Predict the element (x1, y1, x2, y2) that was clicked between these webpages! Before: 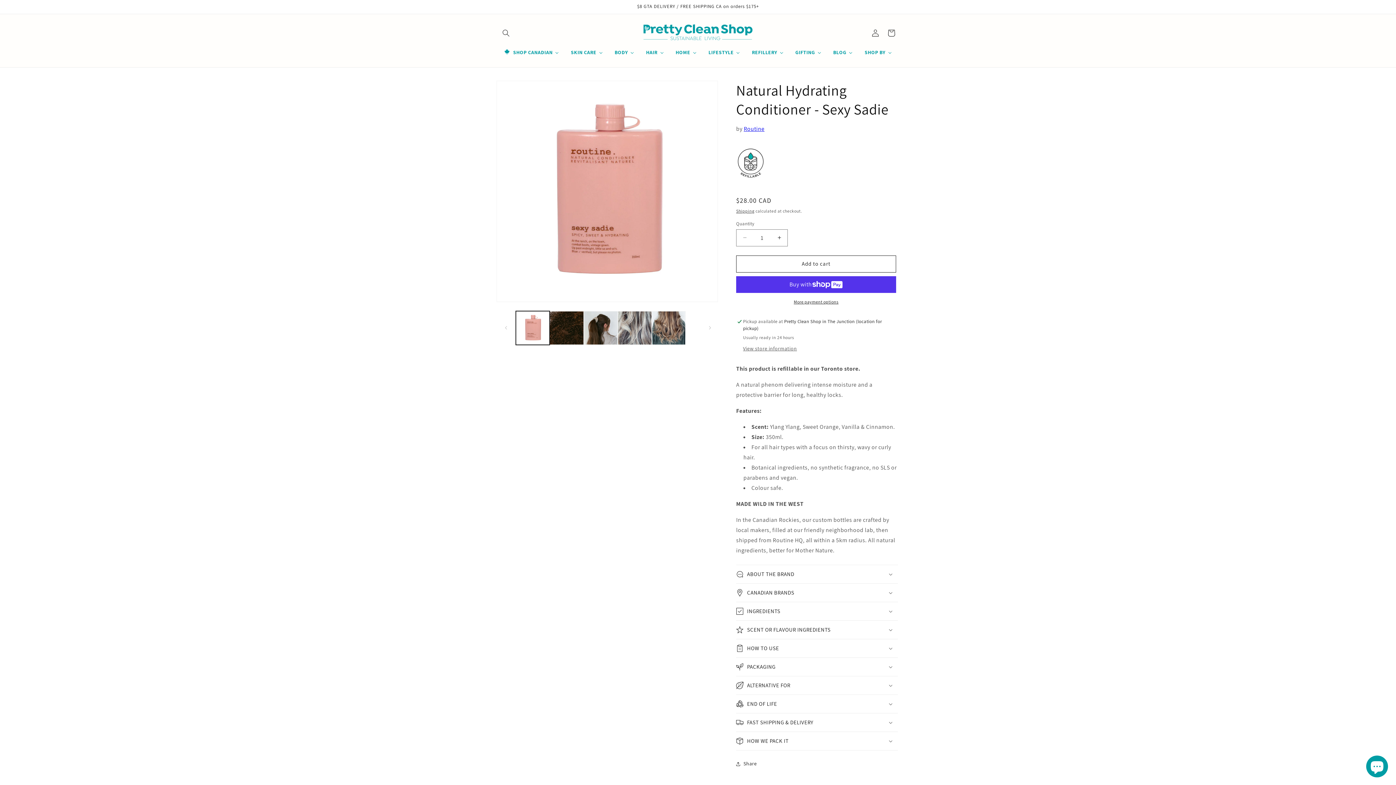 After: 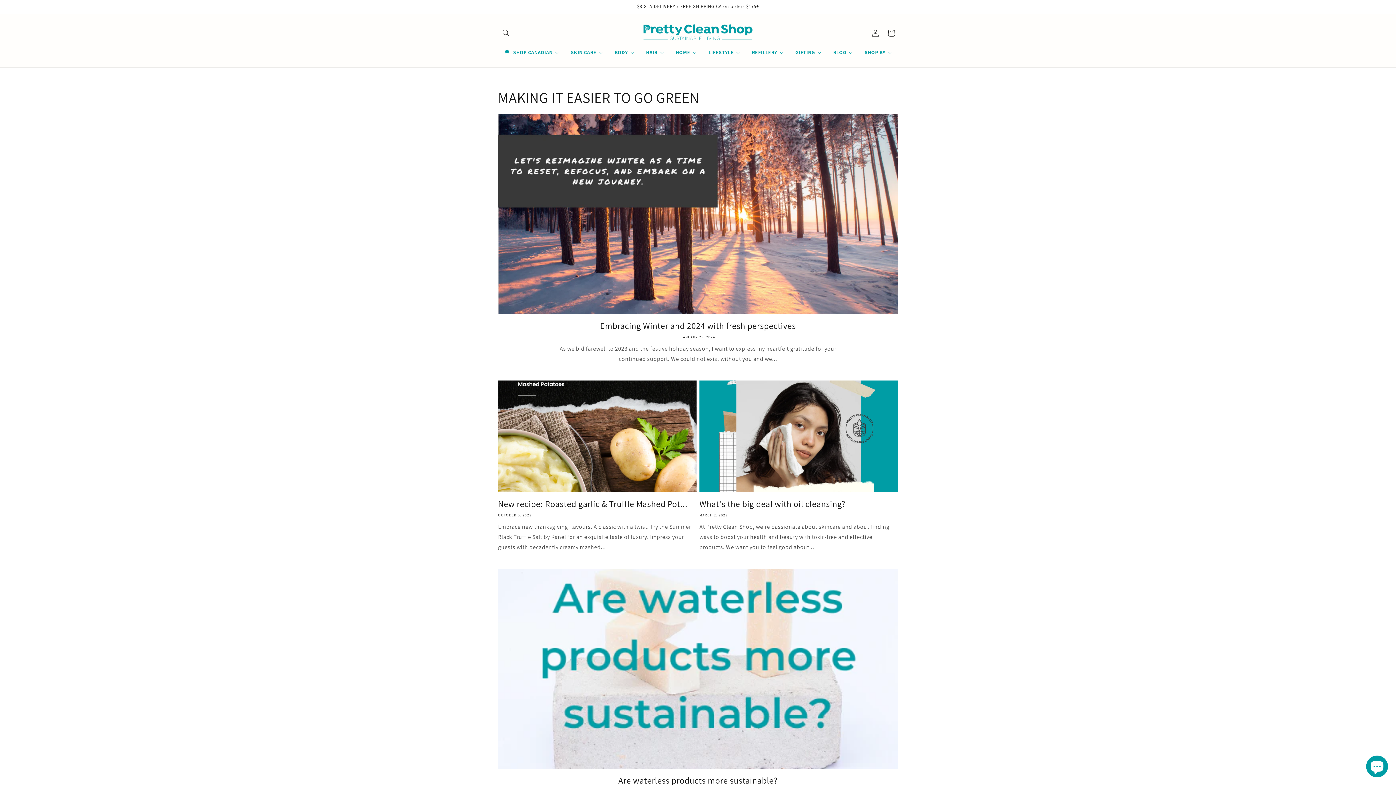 Action: bbox: (827, 44, 859, 59) label: BLOG